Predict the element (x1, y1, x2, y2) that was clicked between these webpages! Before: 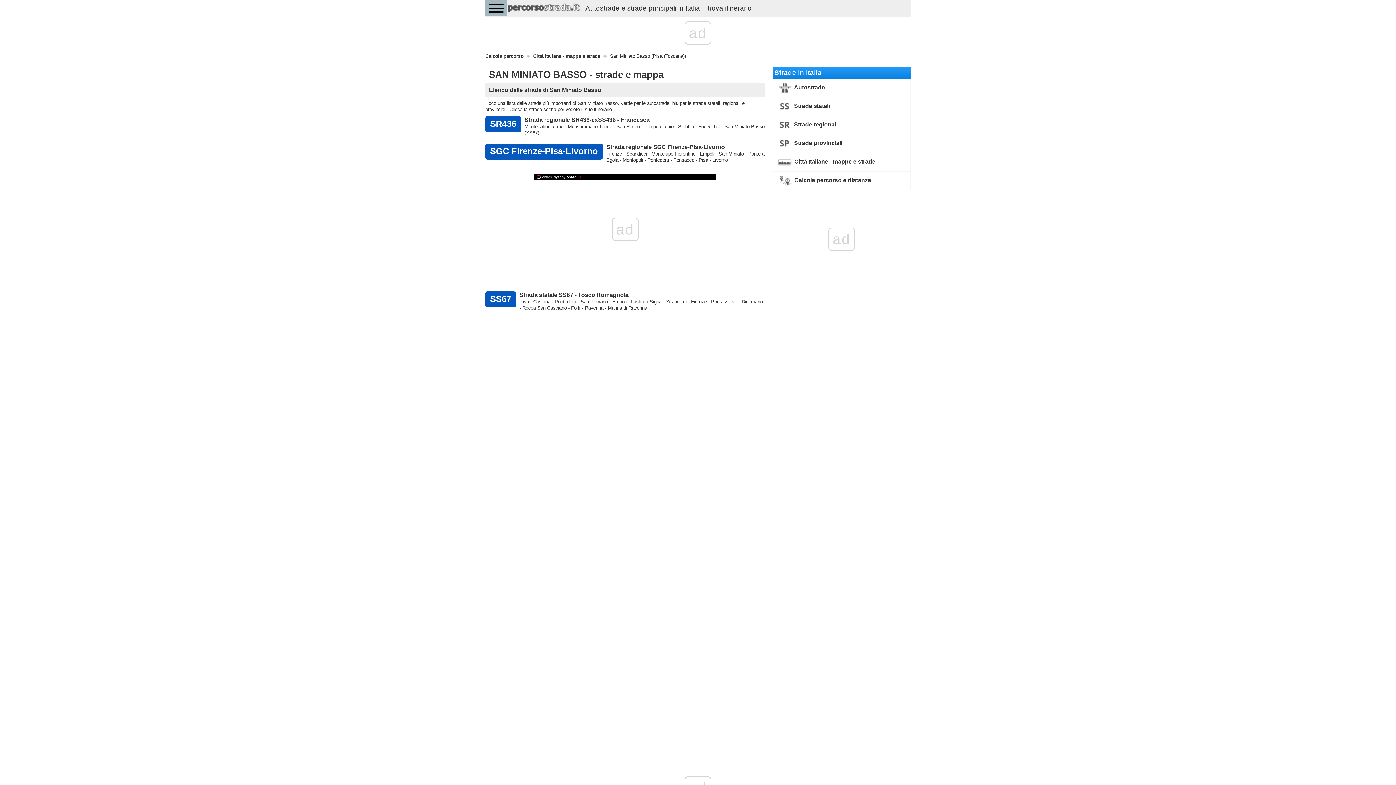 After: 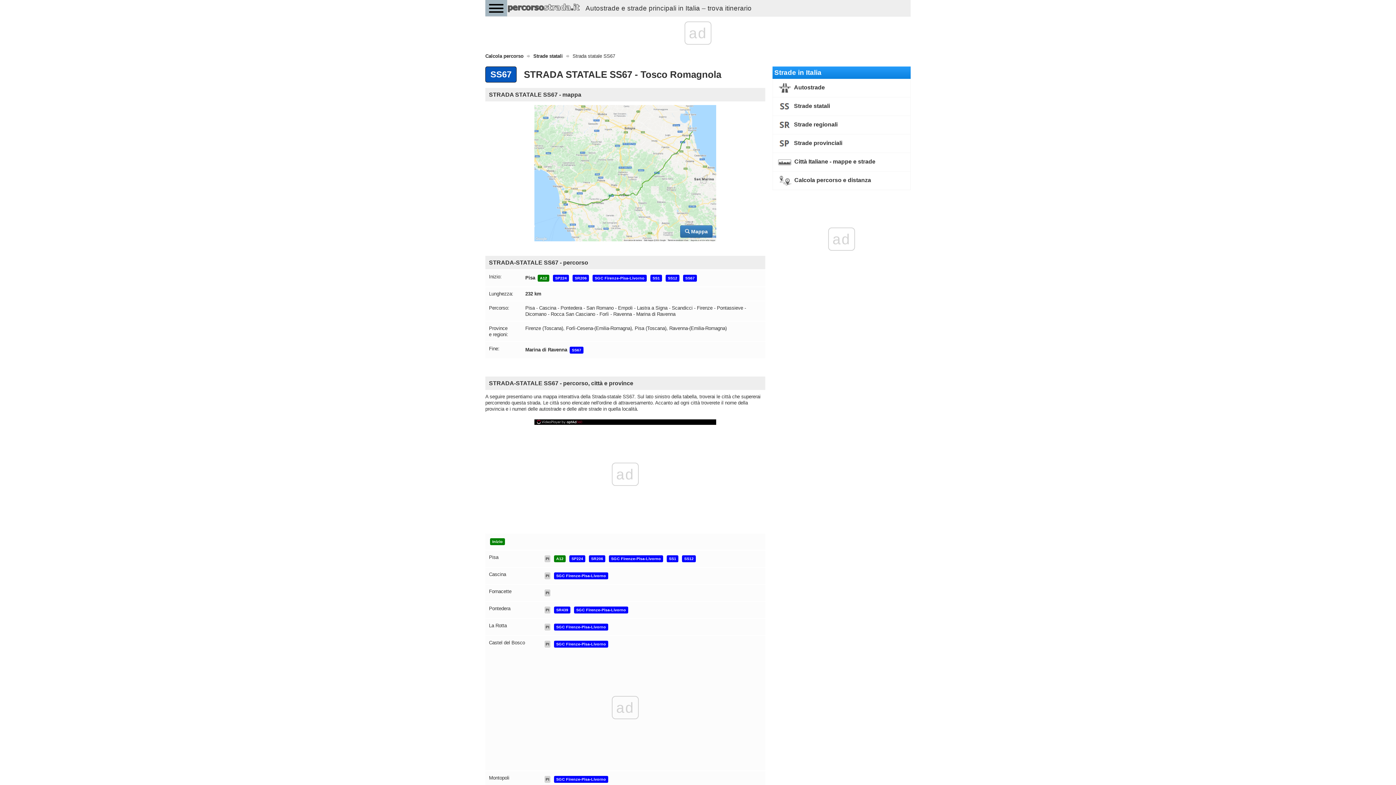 Action: bbox: (519, 292, 628, 298) label: Strada statale SS67 - Tosco Romagnola
